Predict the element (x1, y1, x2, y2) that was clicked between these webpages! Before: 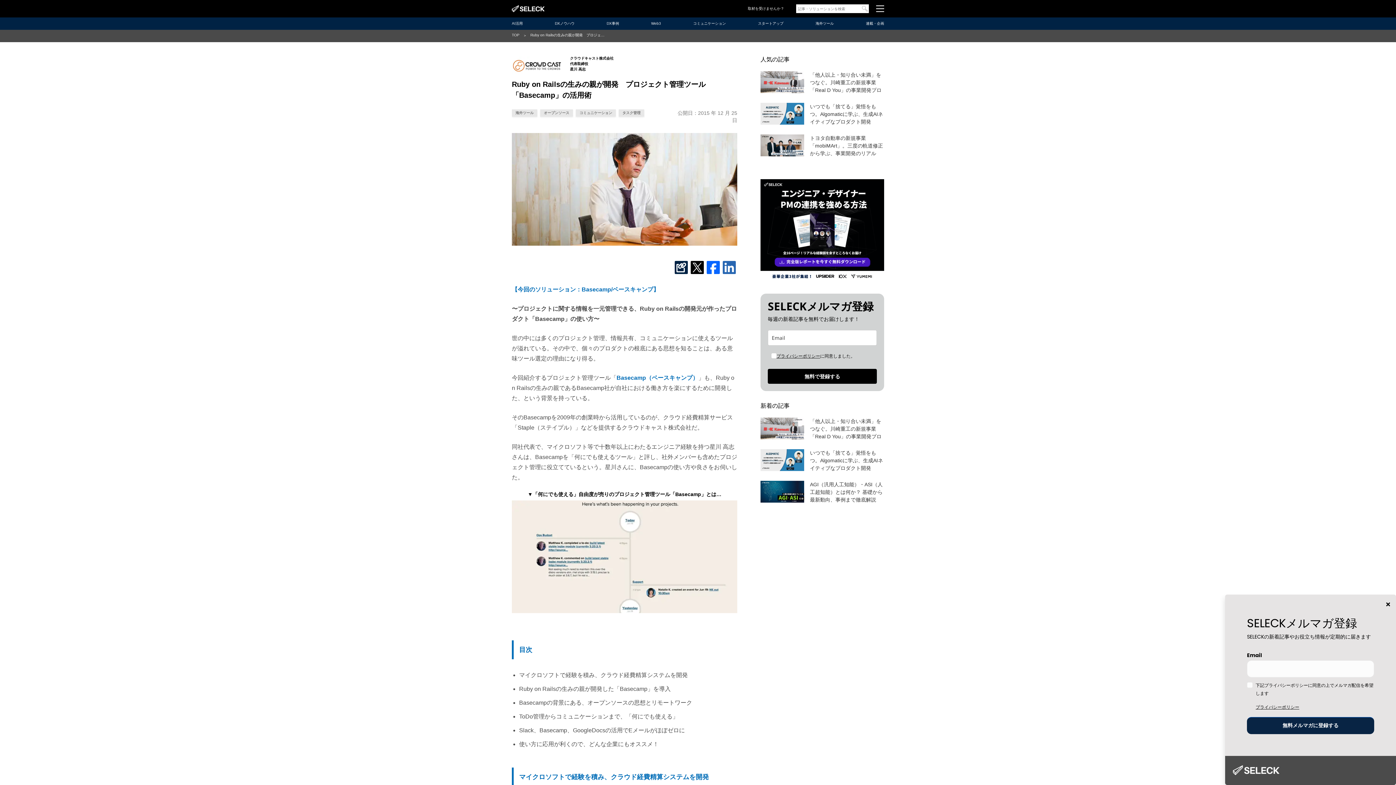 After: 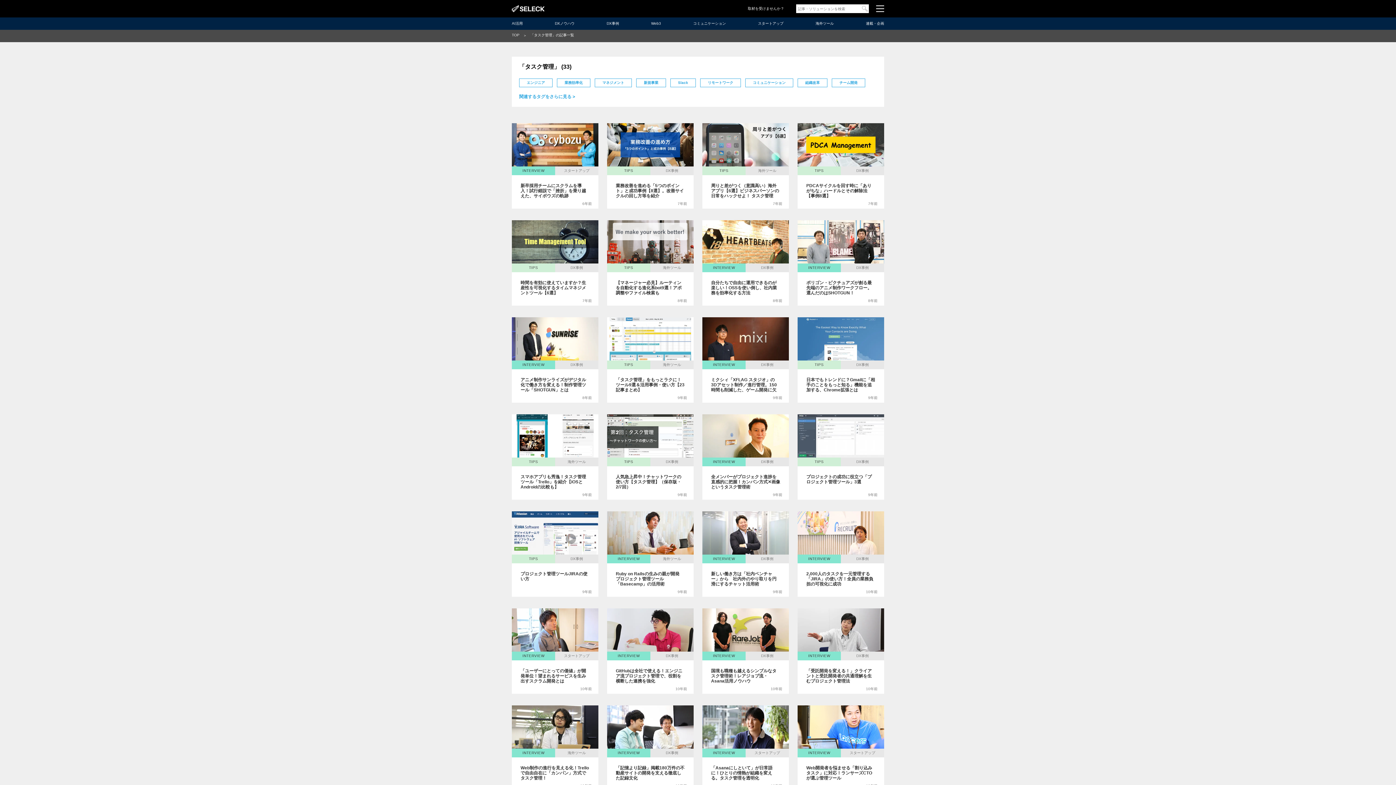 Action: bbox: (618, 109, 644, 116) label: タスク管理